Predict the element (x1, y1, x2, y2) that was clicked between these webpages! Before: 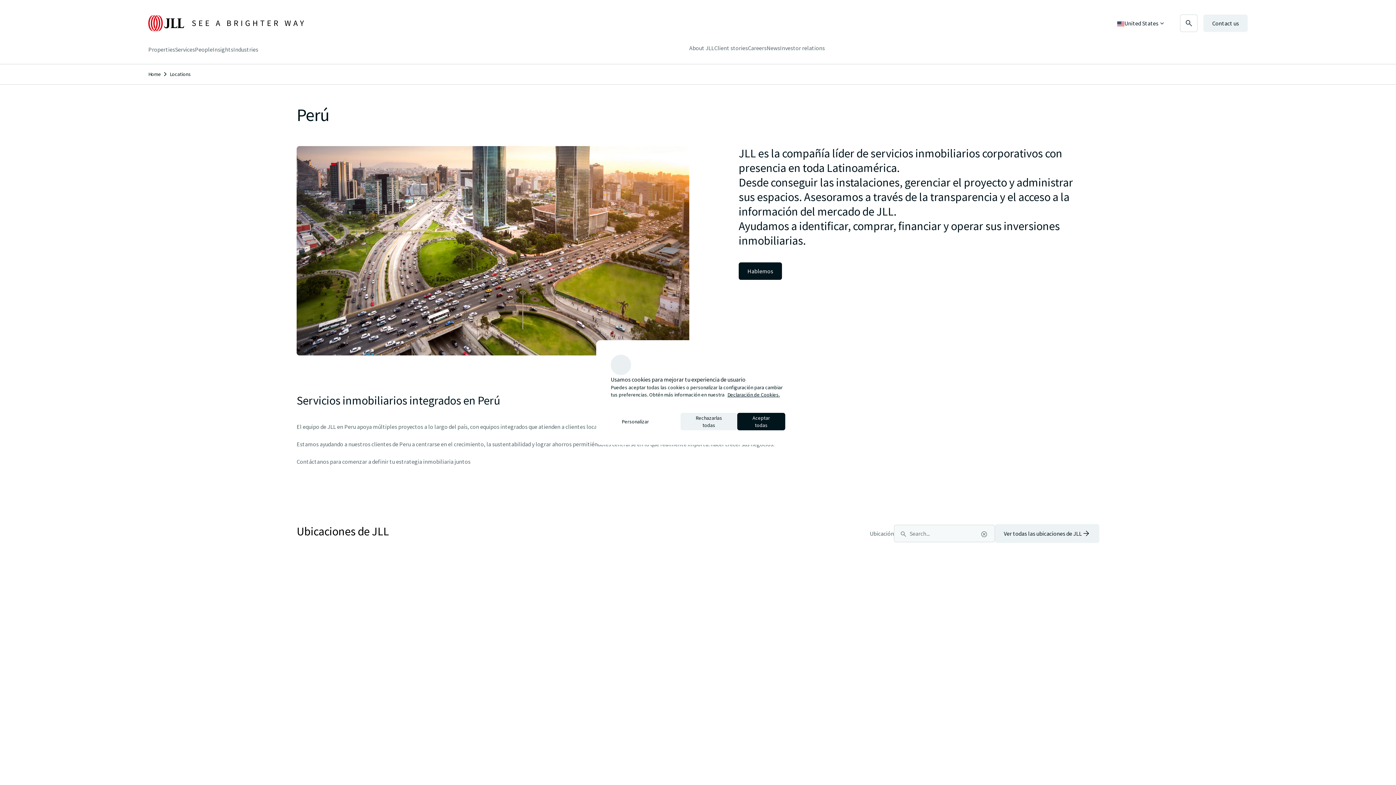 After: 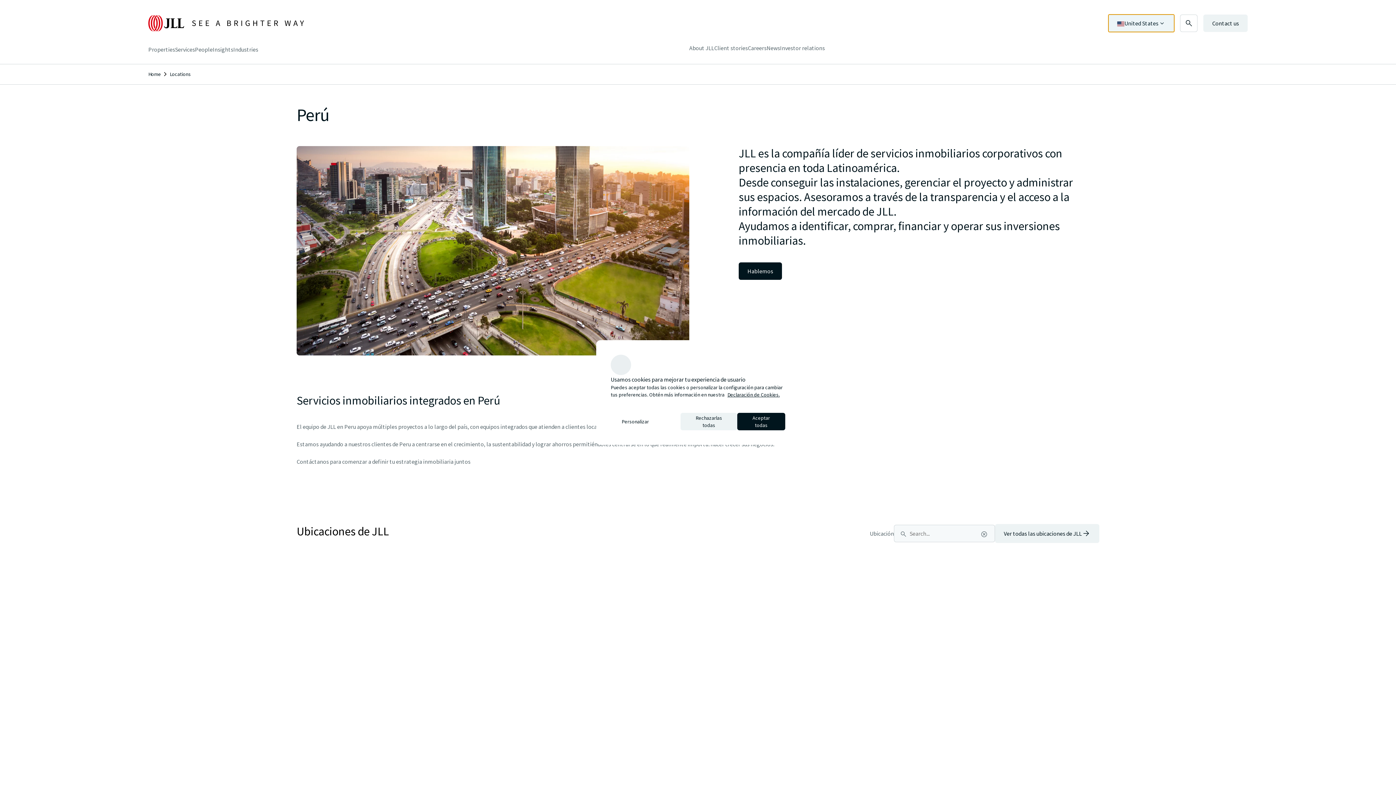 Action: label: Country Selector bbox: (1108, 14, 1174, 32)